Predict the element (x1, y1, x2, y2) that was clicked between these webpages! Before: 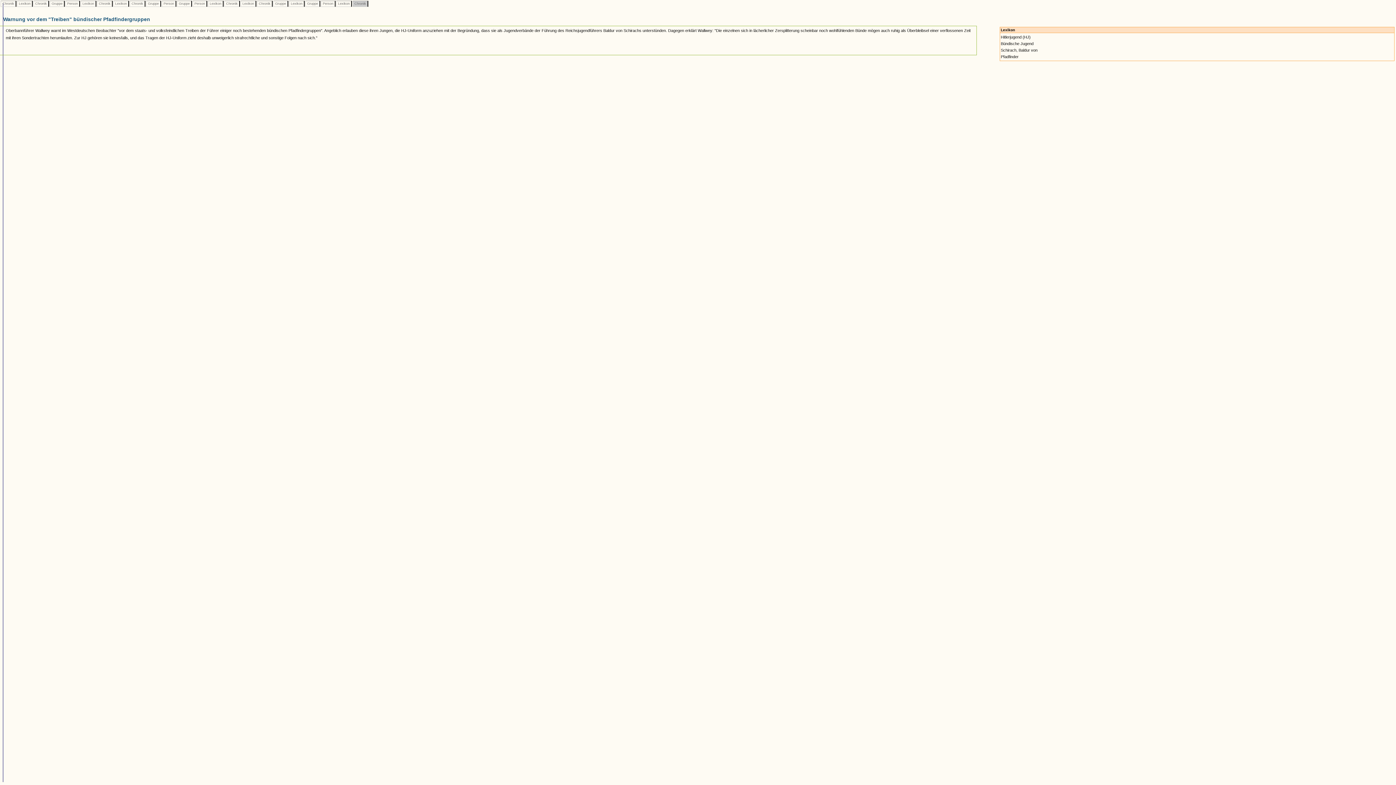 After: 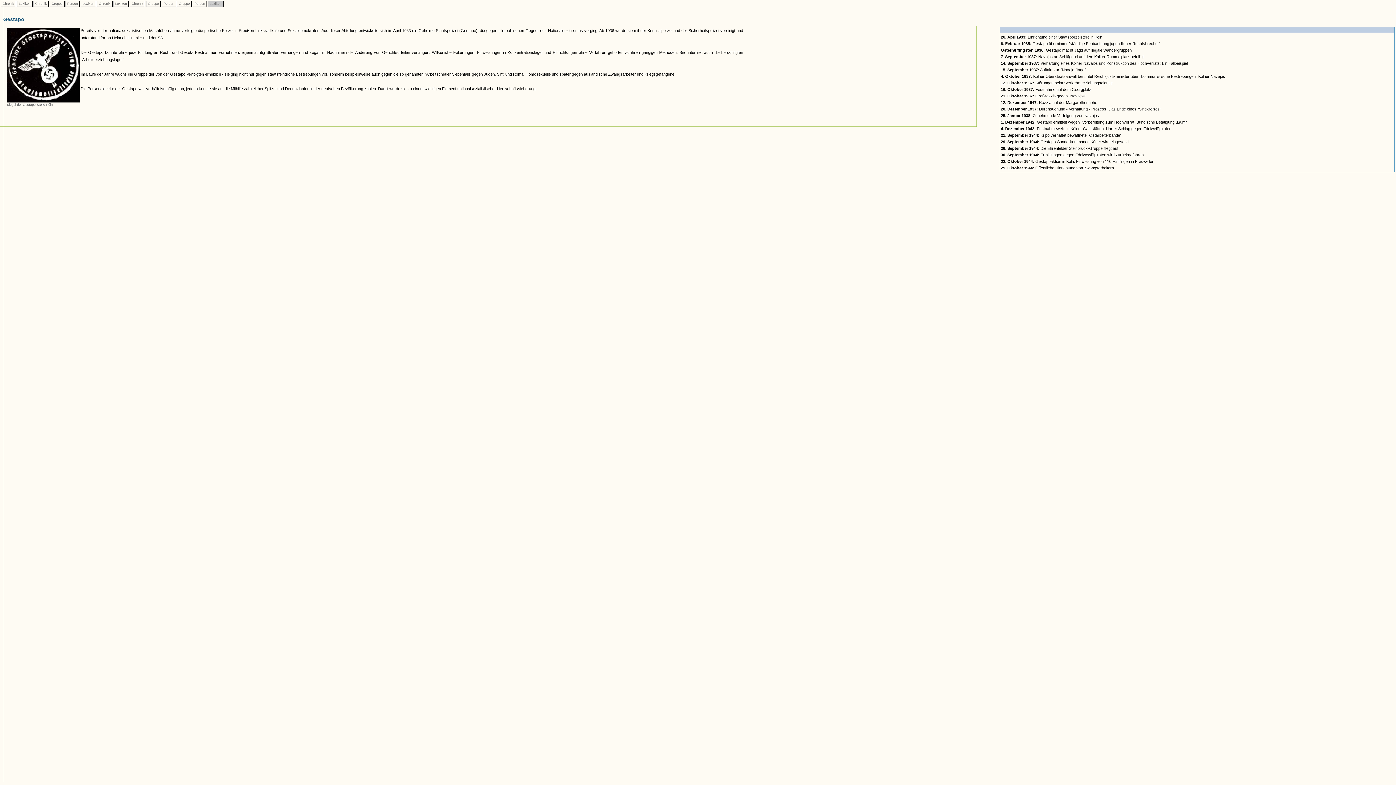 Action: bbox: (208, 1, 222, 5) label:  Lexikon 